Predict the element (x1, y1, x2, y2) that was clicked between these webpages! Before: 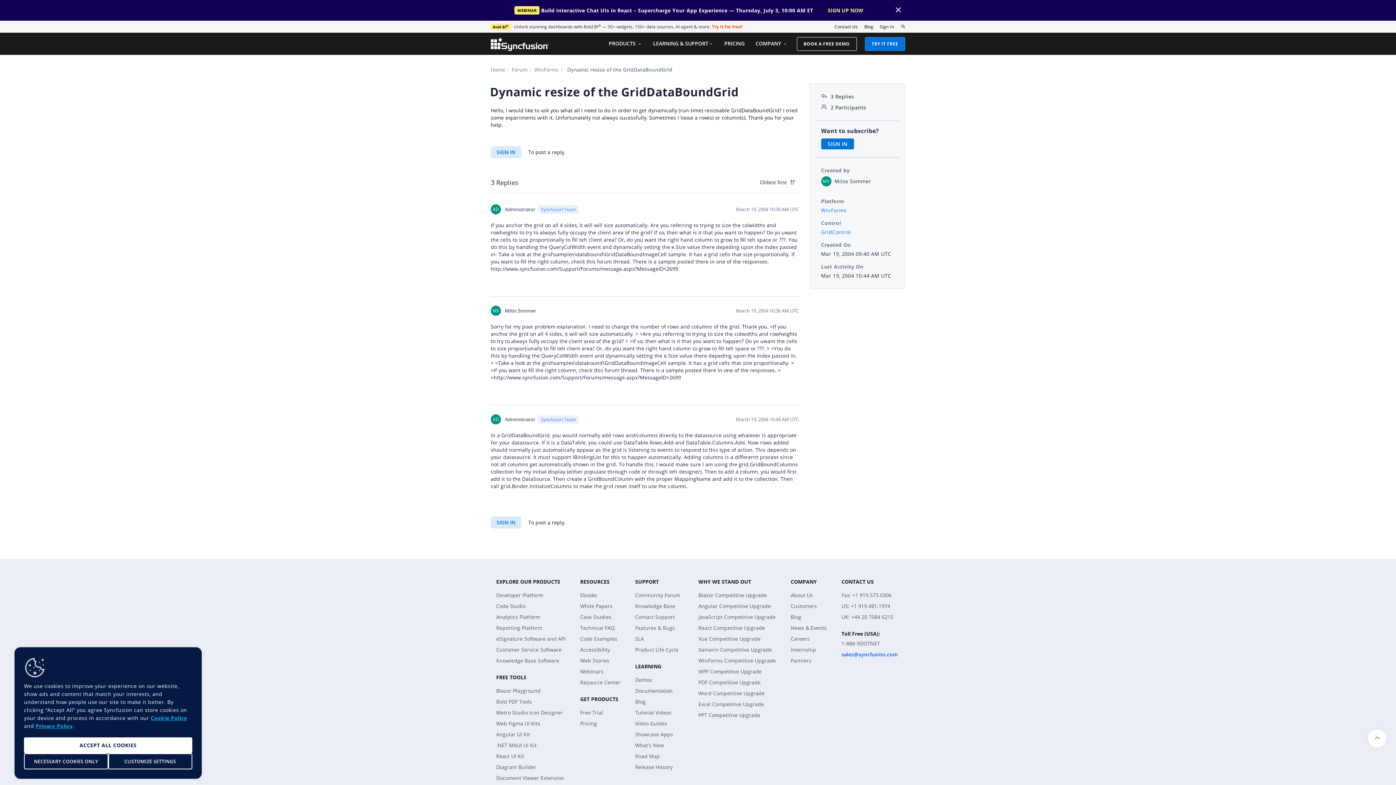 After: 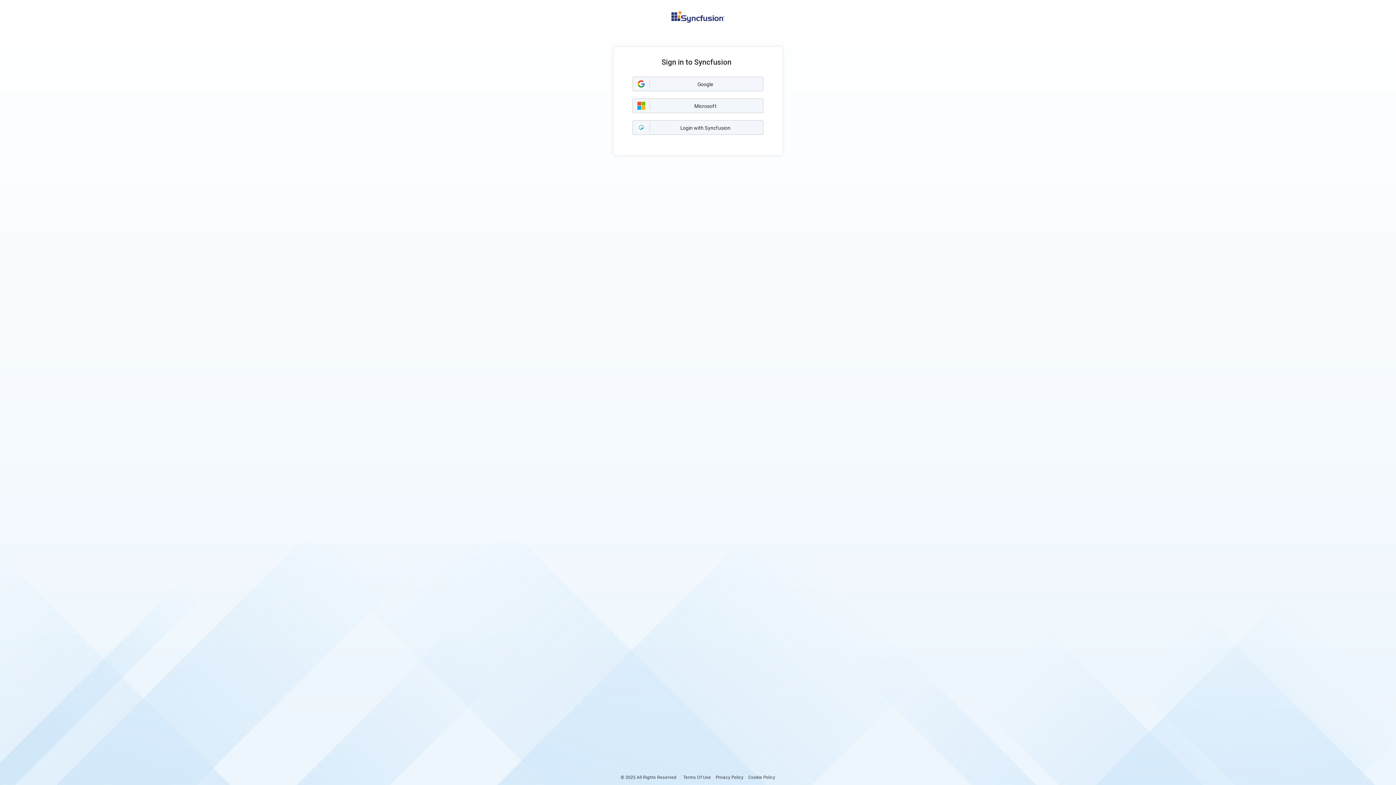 Action: label: Contact Support bbox: (635, 613, 674, 620)